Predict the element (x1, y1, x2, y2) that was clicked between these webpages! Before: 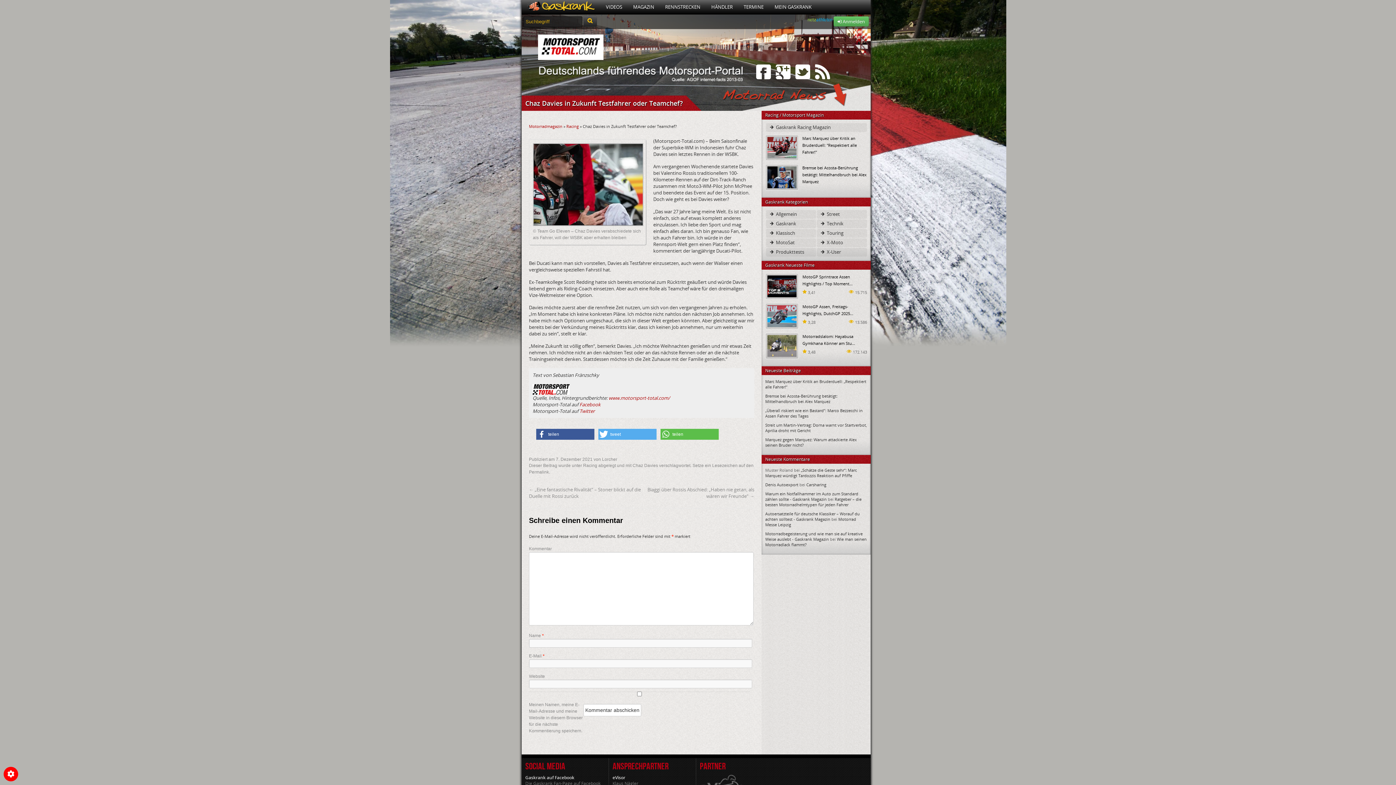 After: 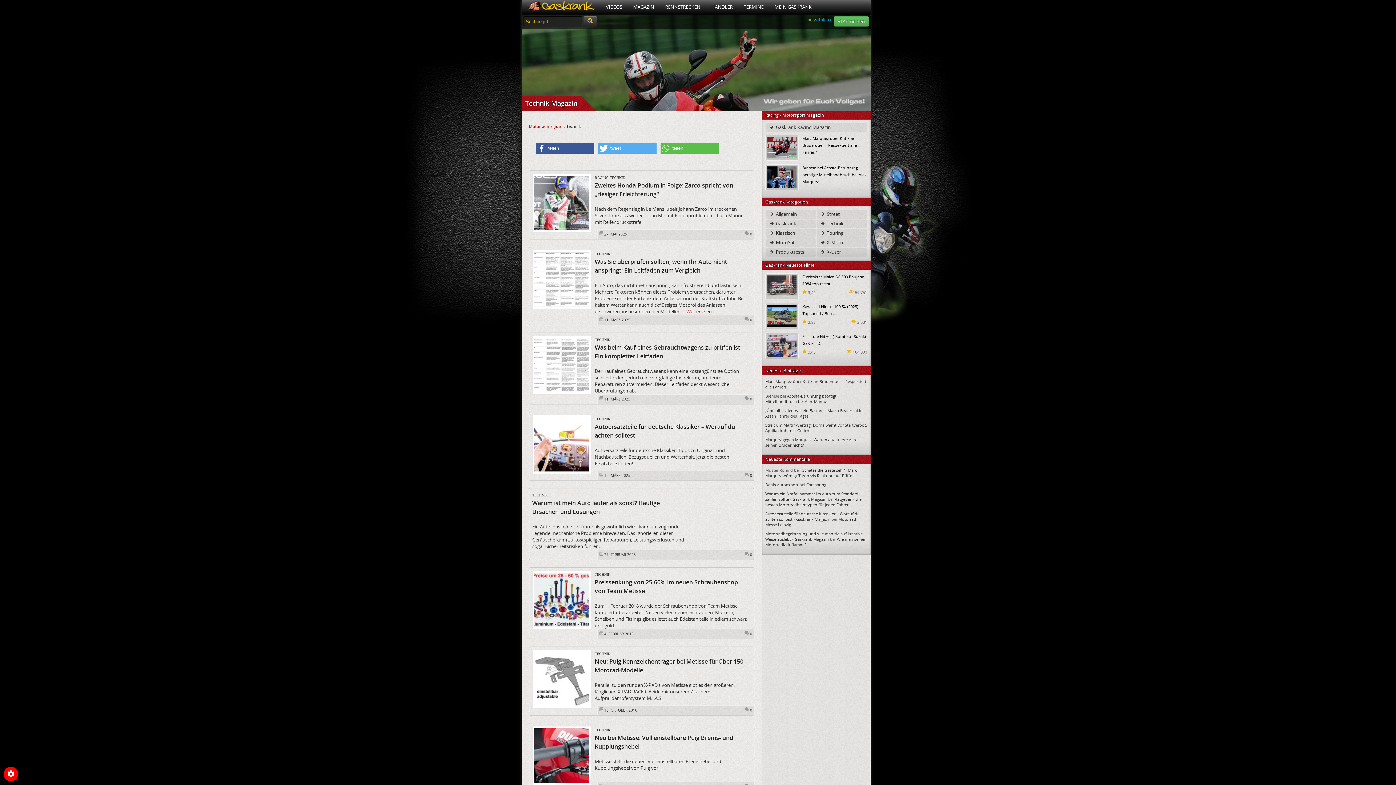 Action: label:  Technik bbox: (817, 219, 867, 228)